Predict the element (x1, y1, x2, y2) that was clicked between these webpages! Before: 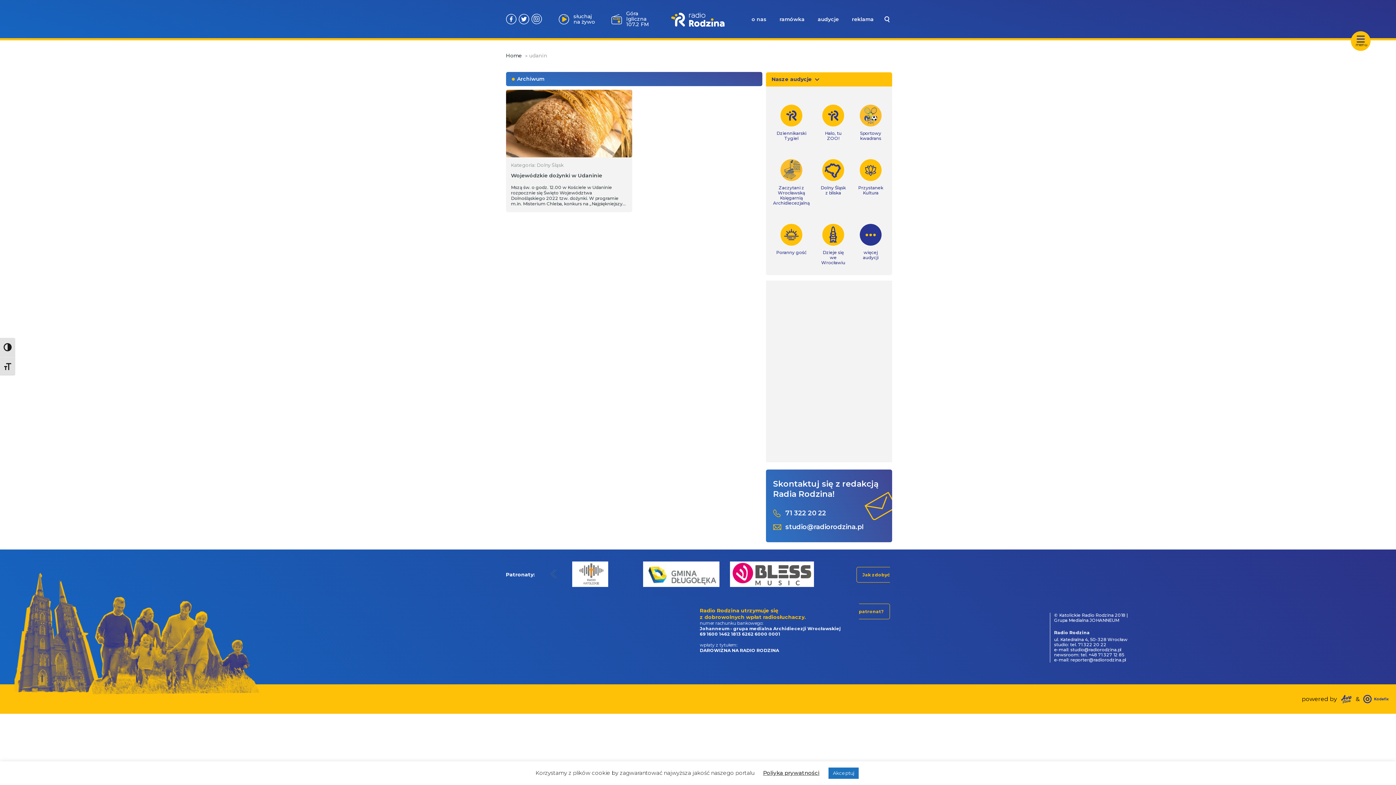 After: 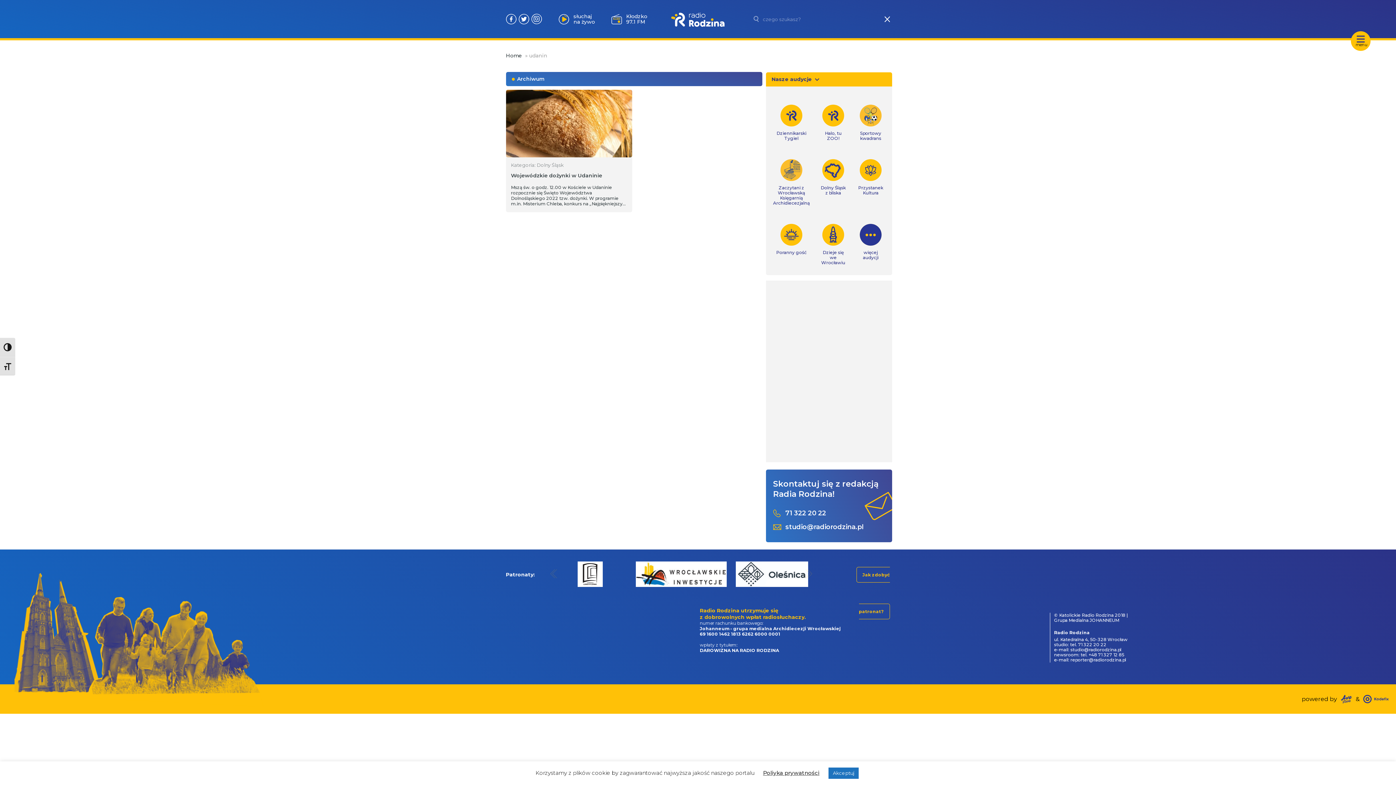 Action: bbox: (884, 16, 890, 23)